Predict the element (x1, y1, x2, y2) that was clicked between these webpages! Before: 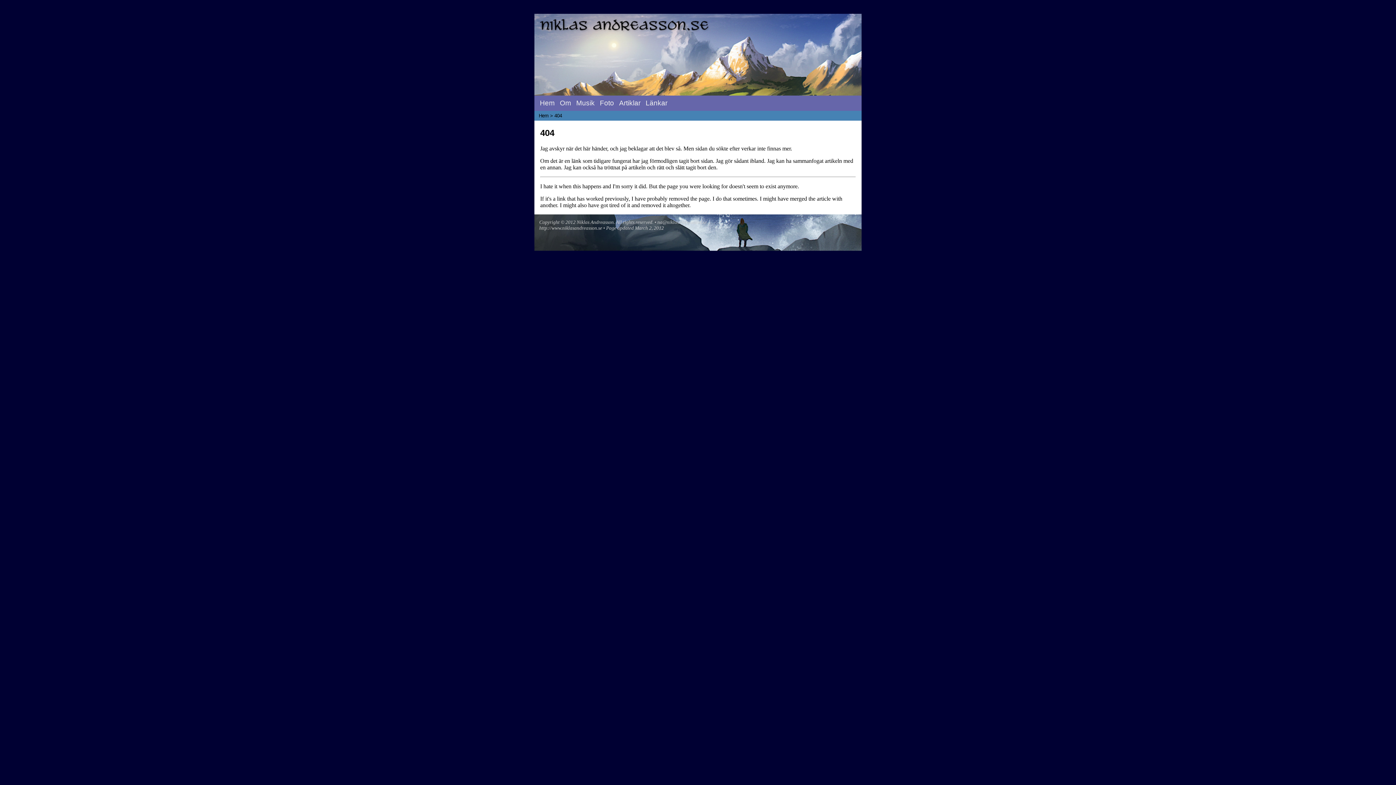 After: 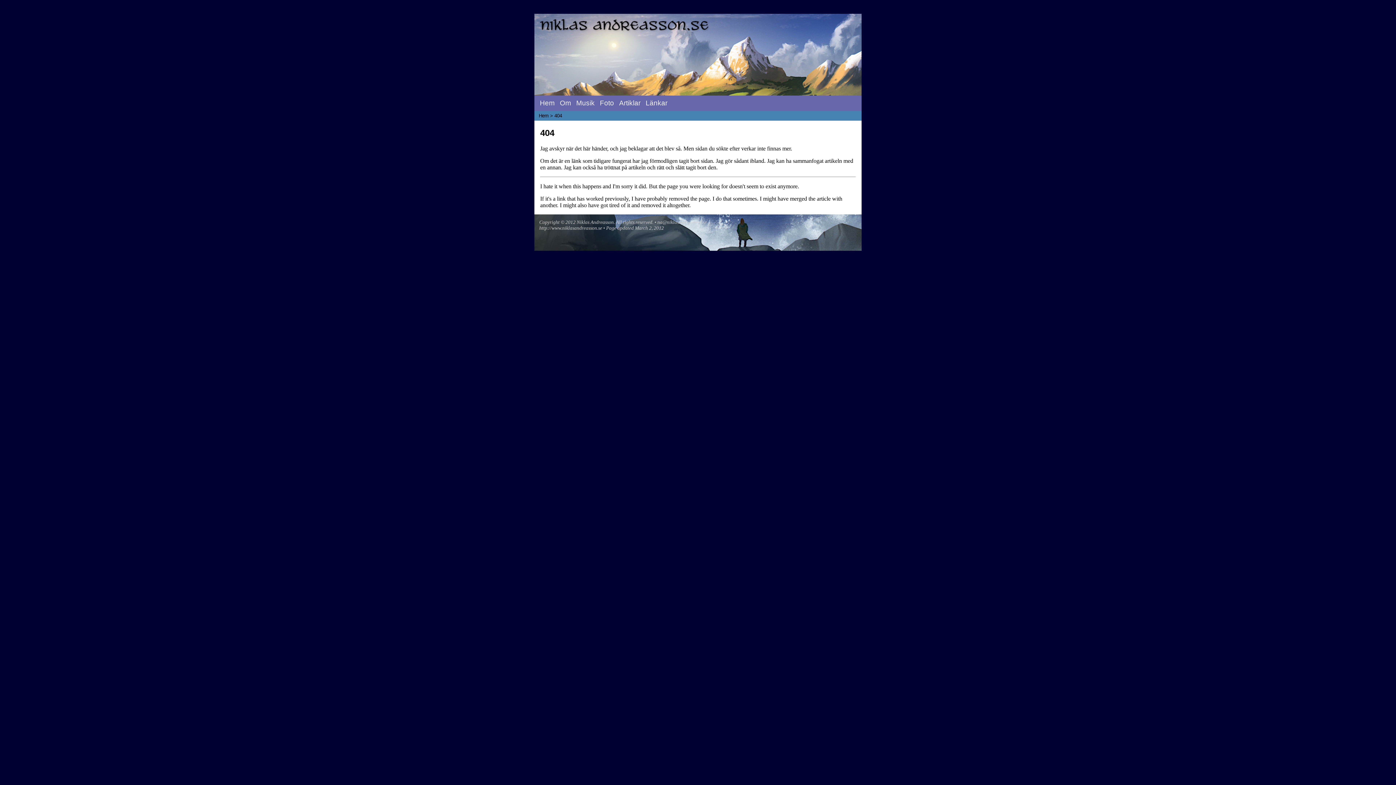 Action: bbox: (645, 99, 667, 107) label: Länkar